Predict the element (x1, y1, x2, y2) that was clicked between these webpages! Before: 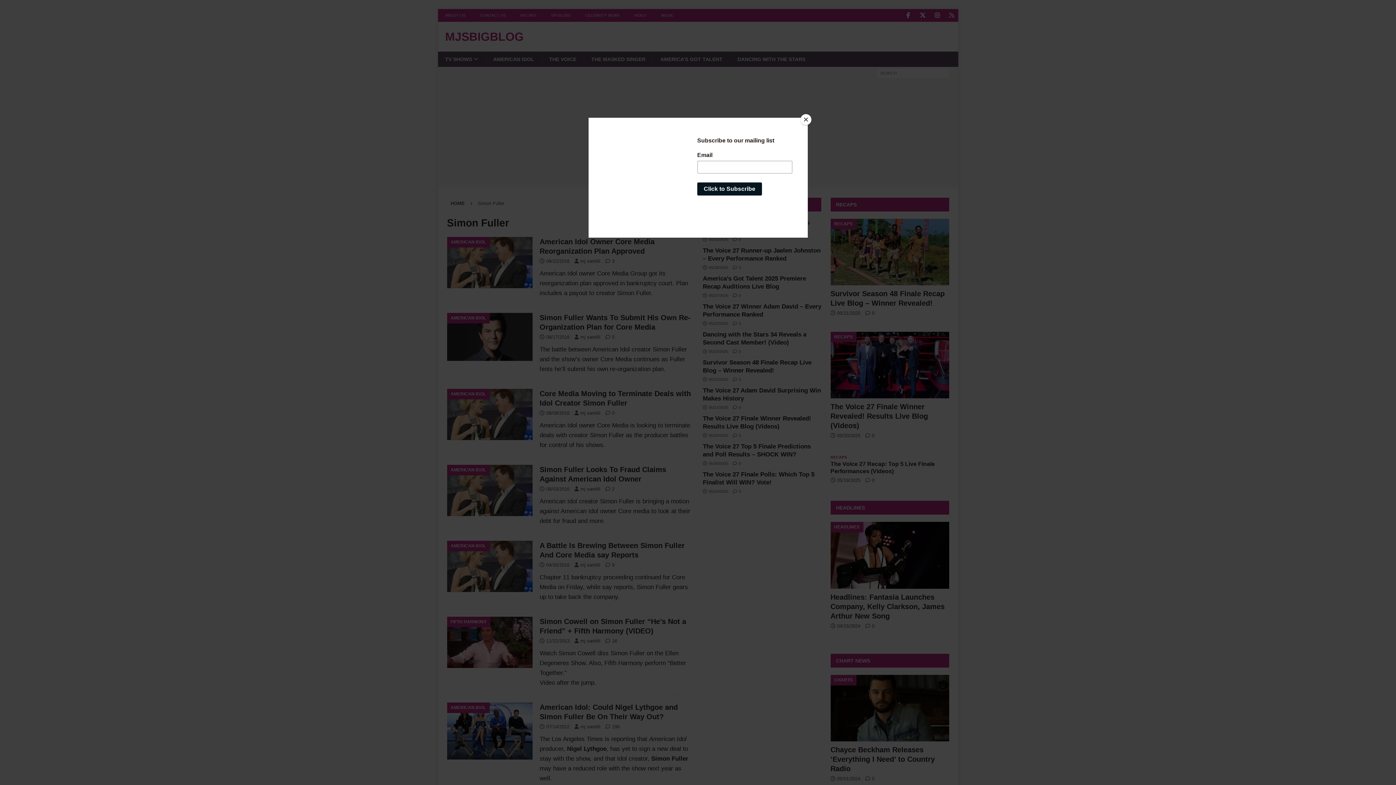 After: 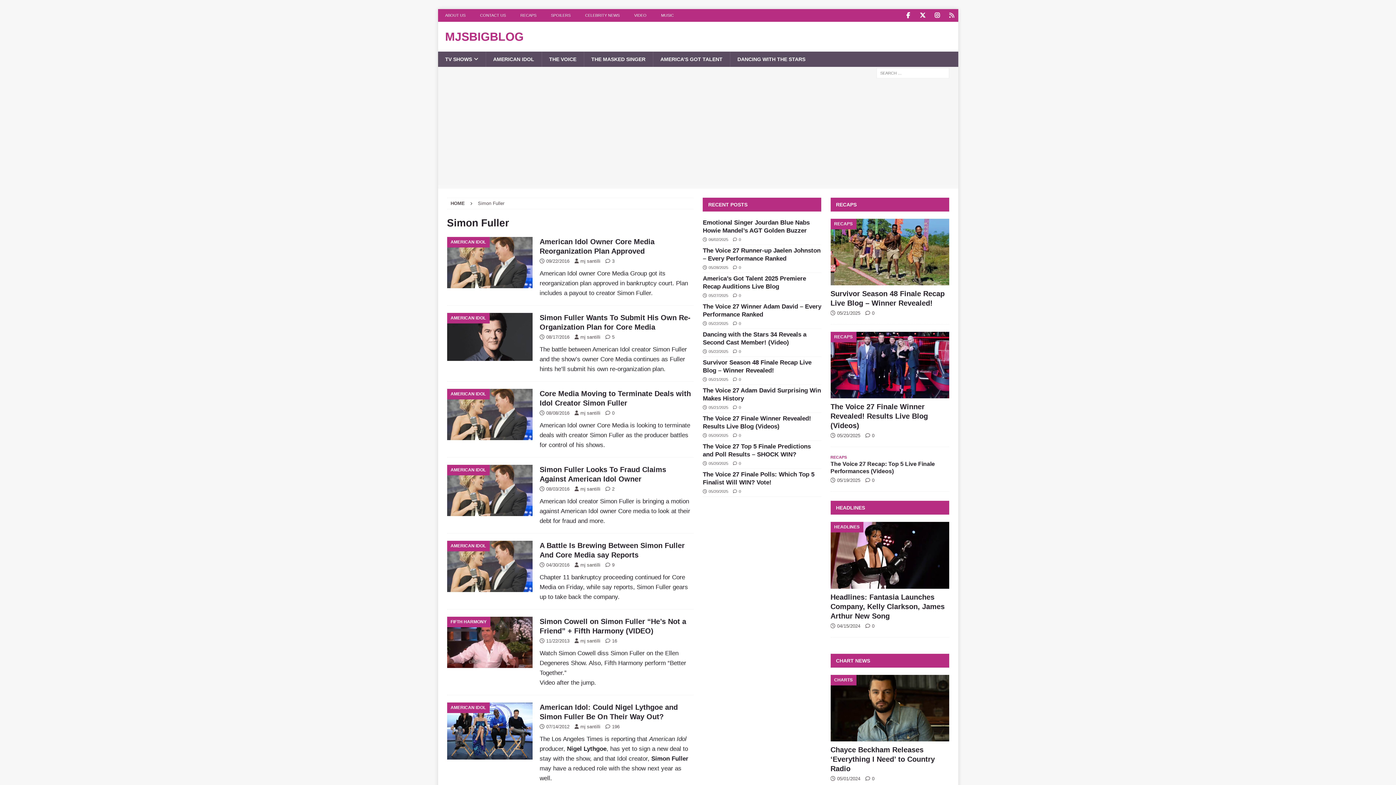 Action: bbox: (800, 114, 811, 125) label: Close